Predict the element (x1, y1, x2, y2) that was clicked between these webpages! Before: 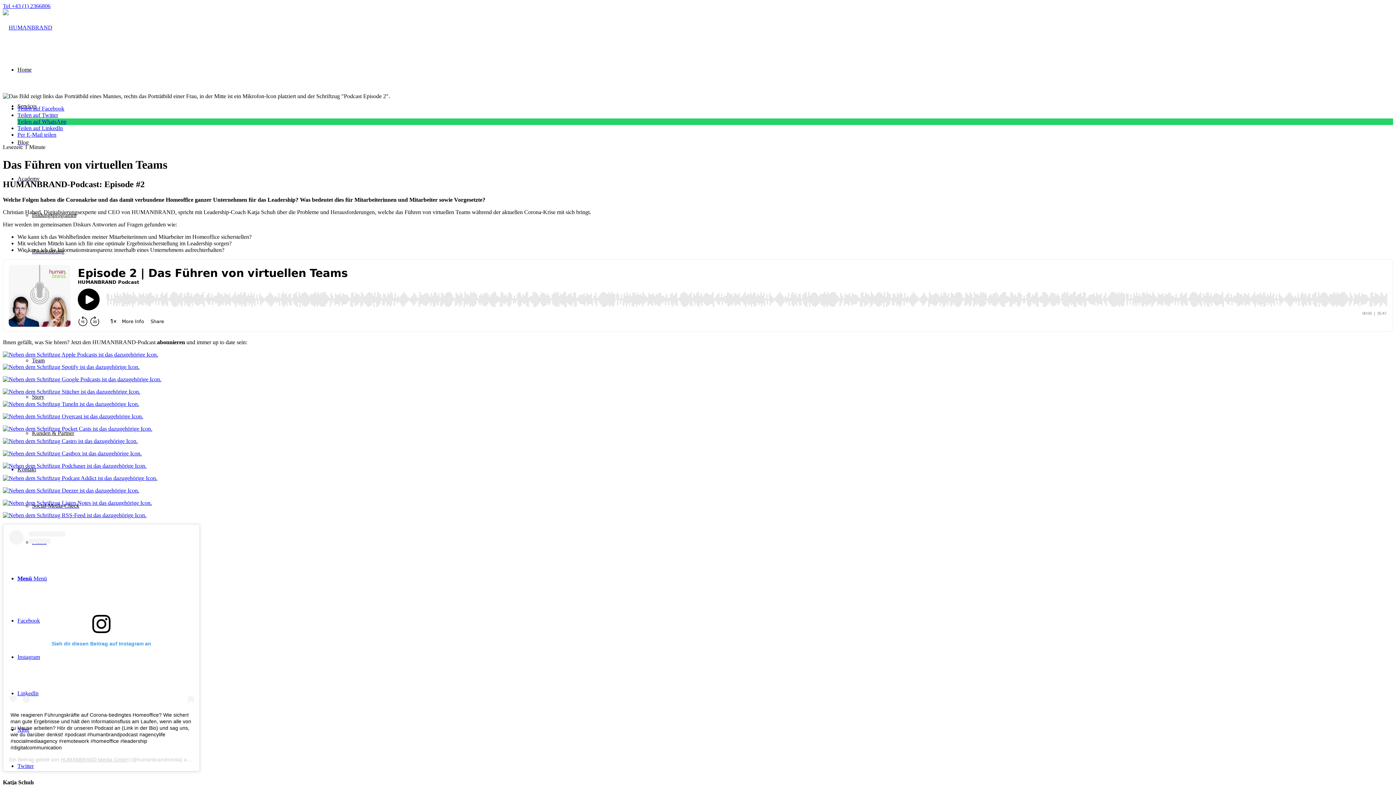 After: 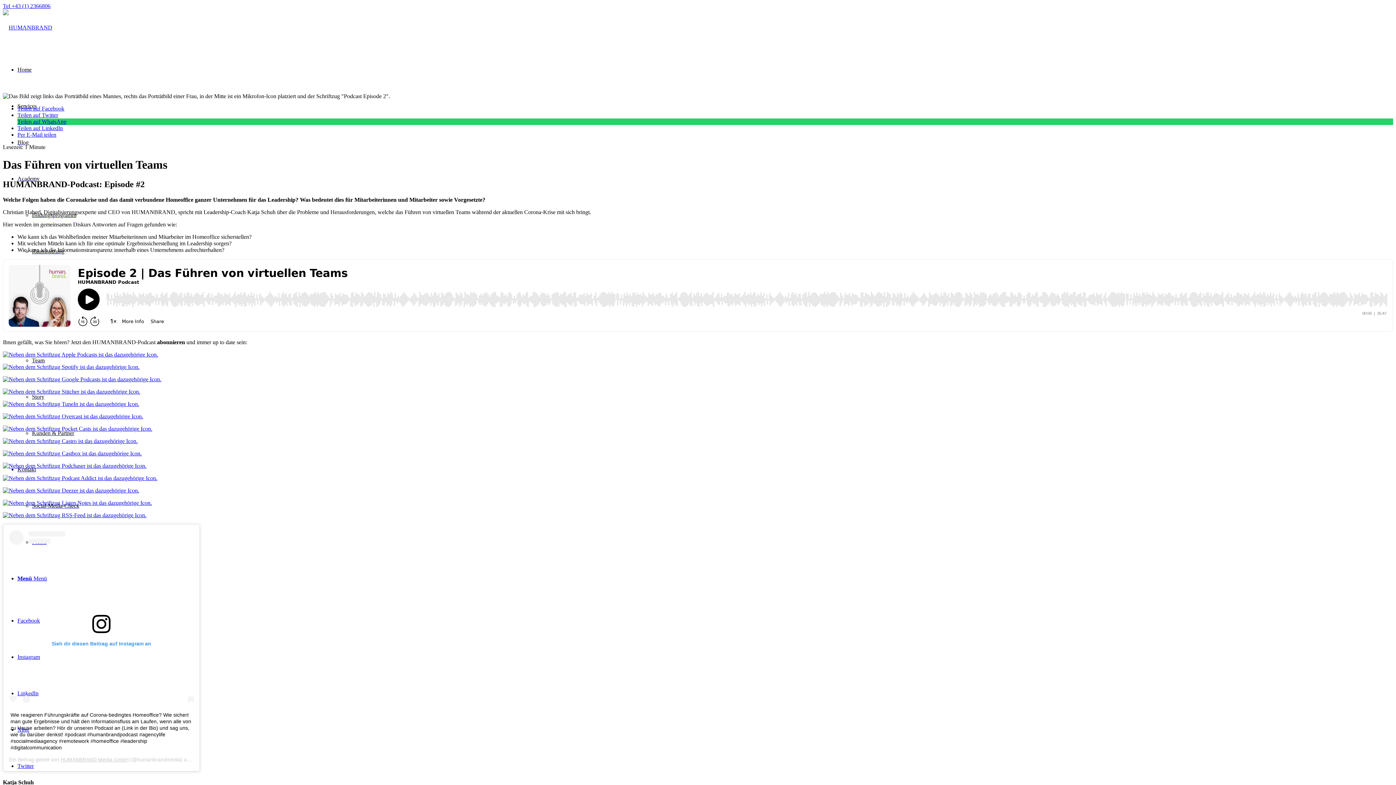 Action: bbox: (17, 131, 56, 137) label: Per E-Mail teilen